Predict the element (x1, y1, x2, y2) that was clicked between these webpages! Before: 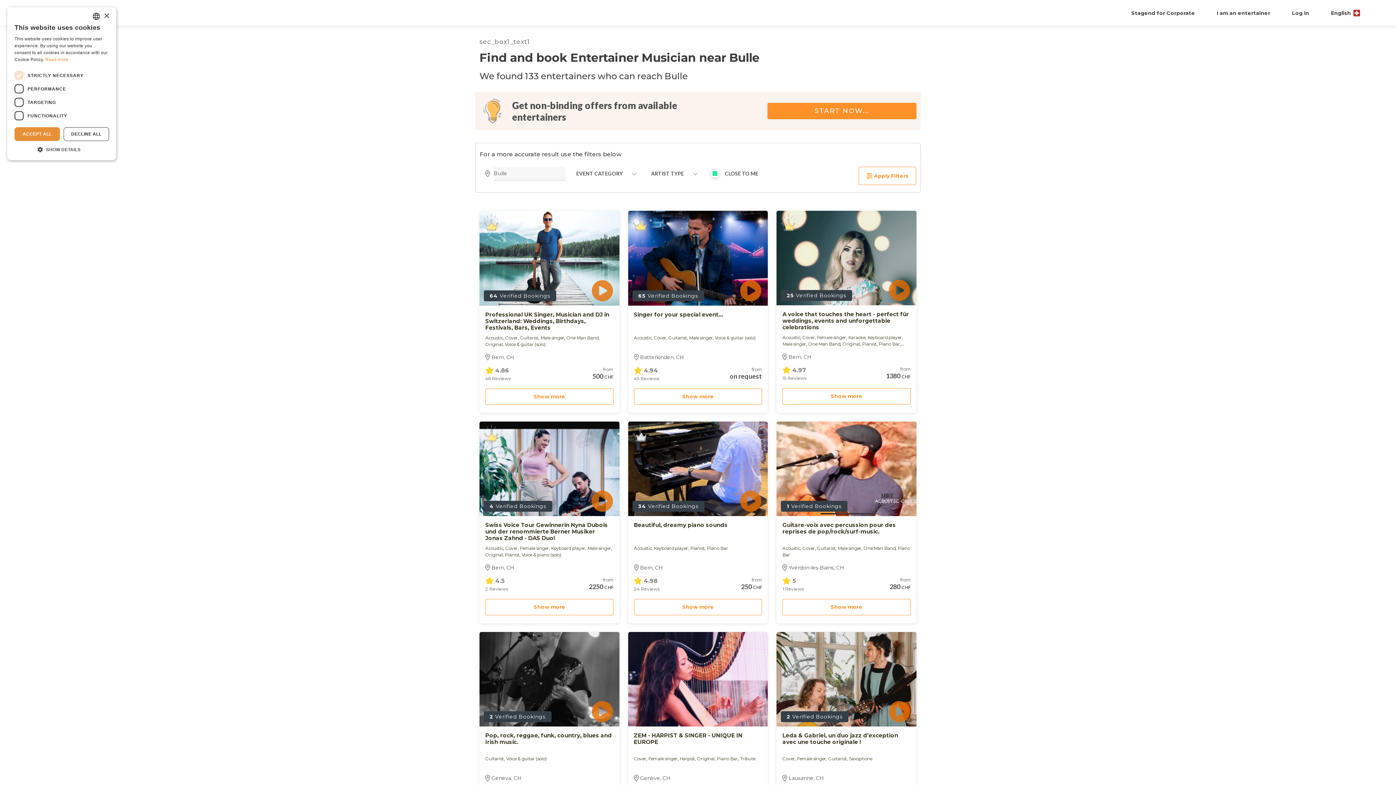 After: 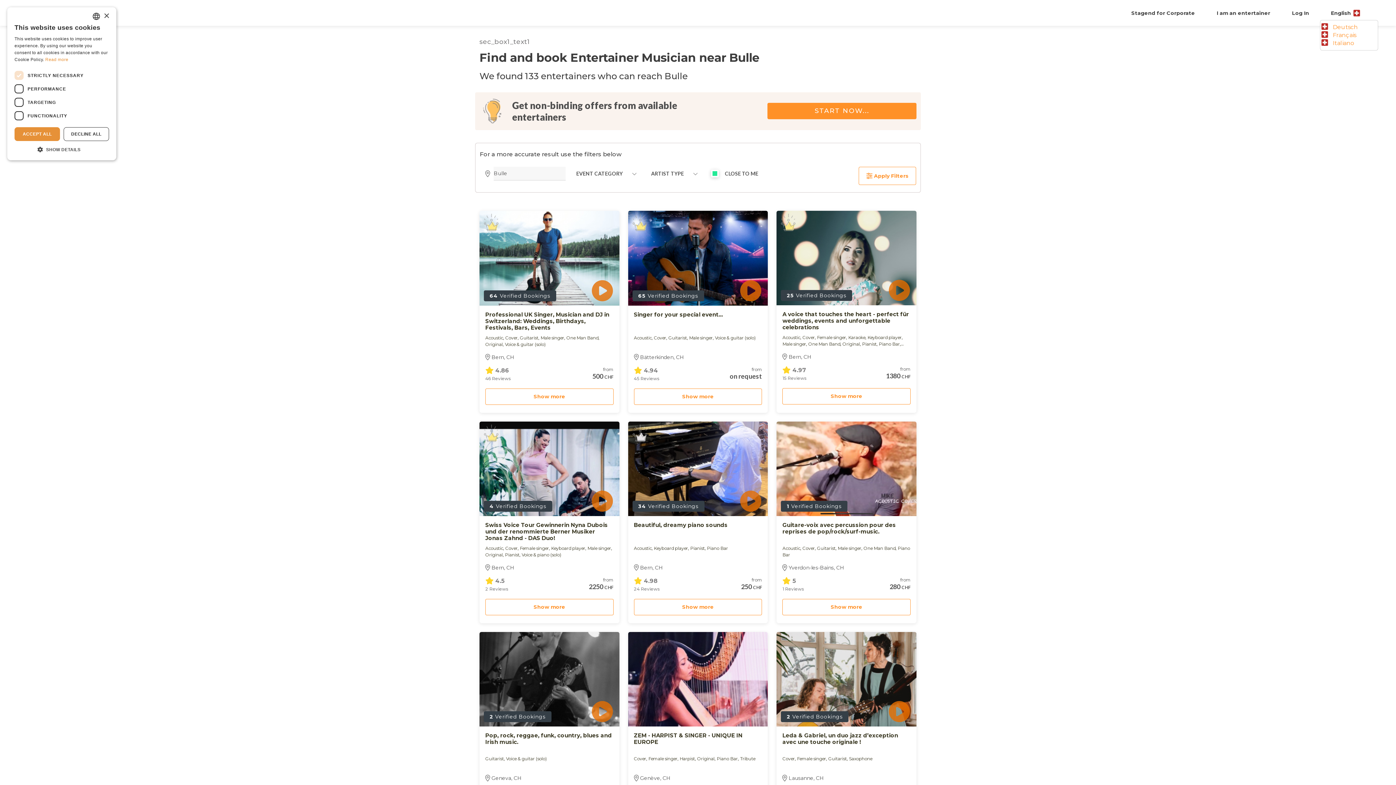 Action: label: English   bbox: (1320, 6, 1374, 19)